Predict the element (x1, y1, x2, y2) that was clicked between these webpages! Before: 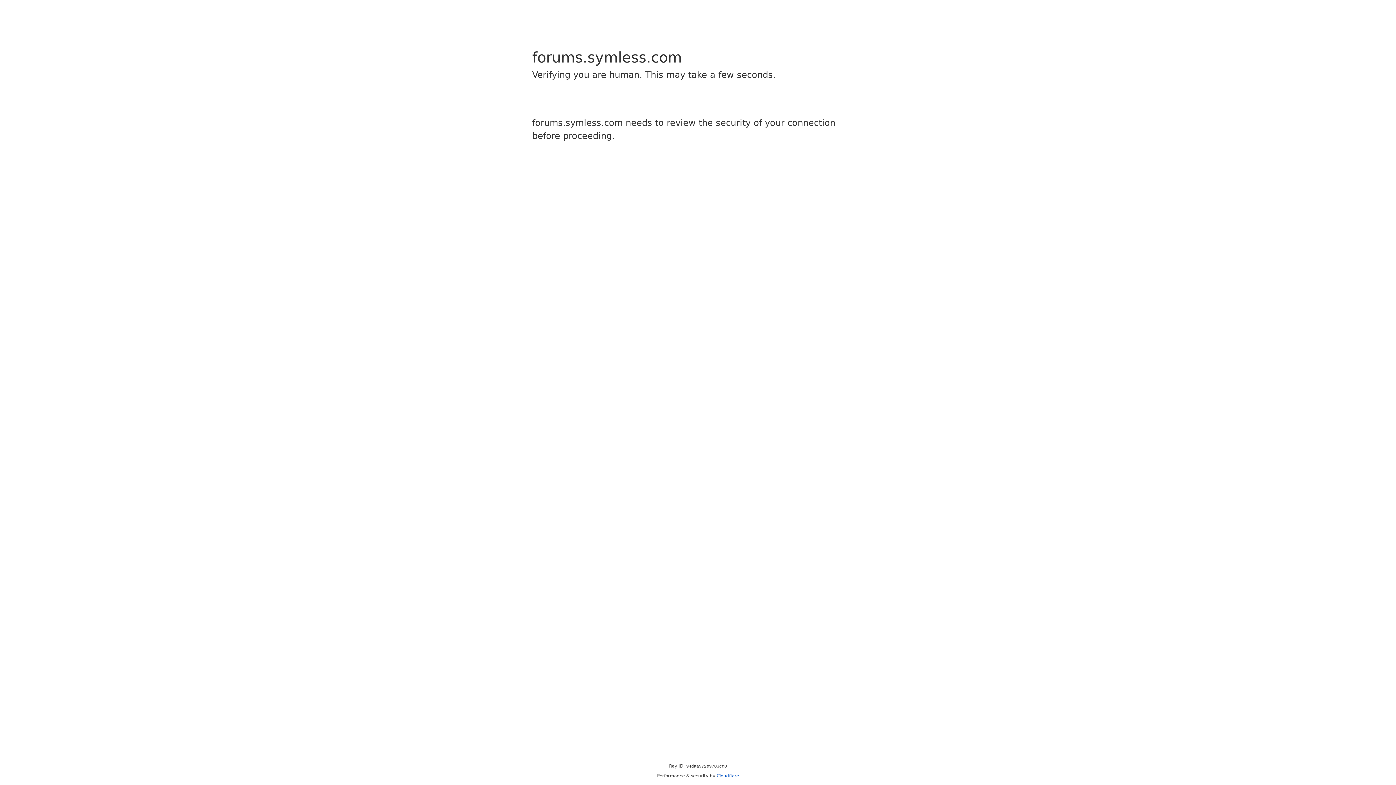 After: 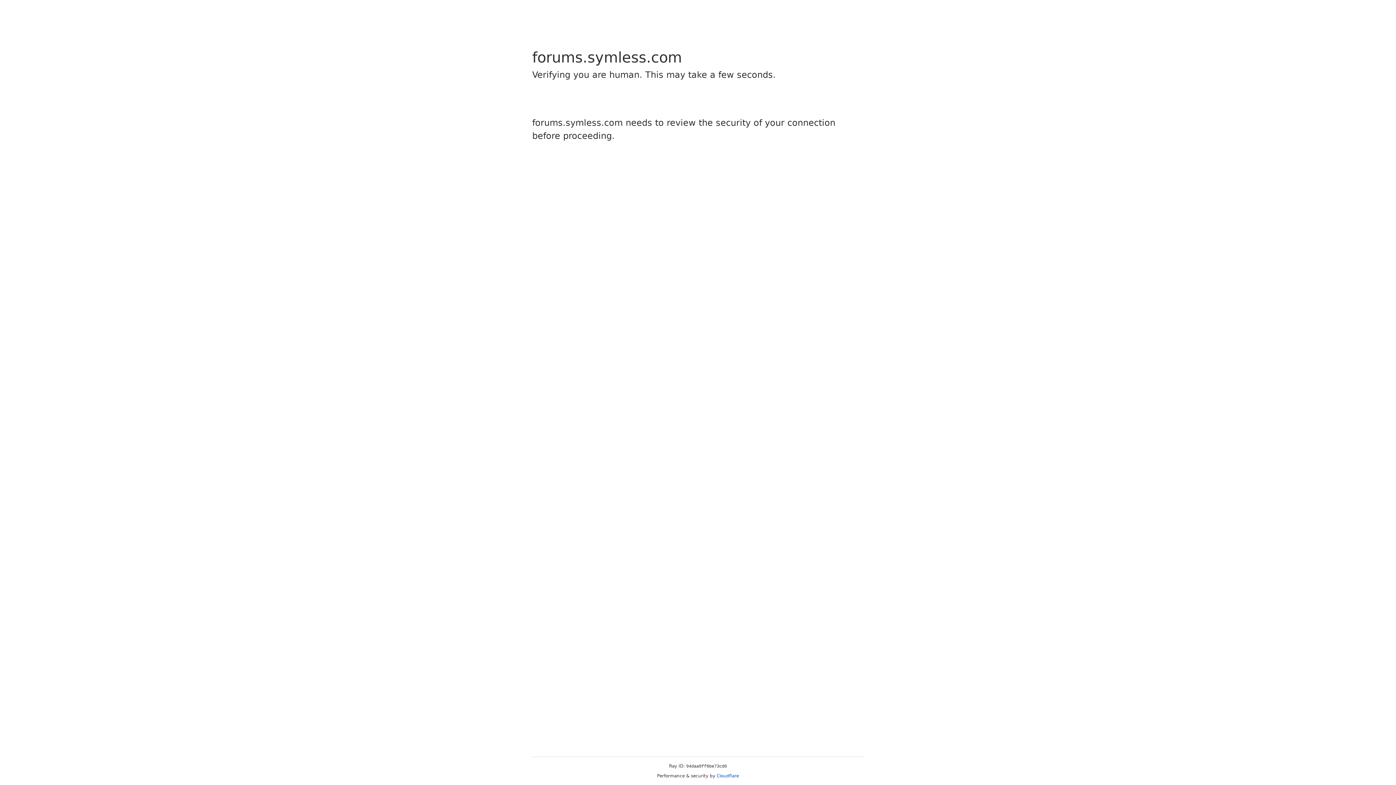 Action: label: Cloudflare bbox: (716, 773, 739, 778)